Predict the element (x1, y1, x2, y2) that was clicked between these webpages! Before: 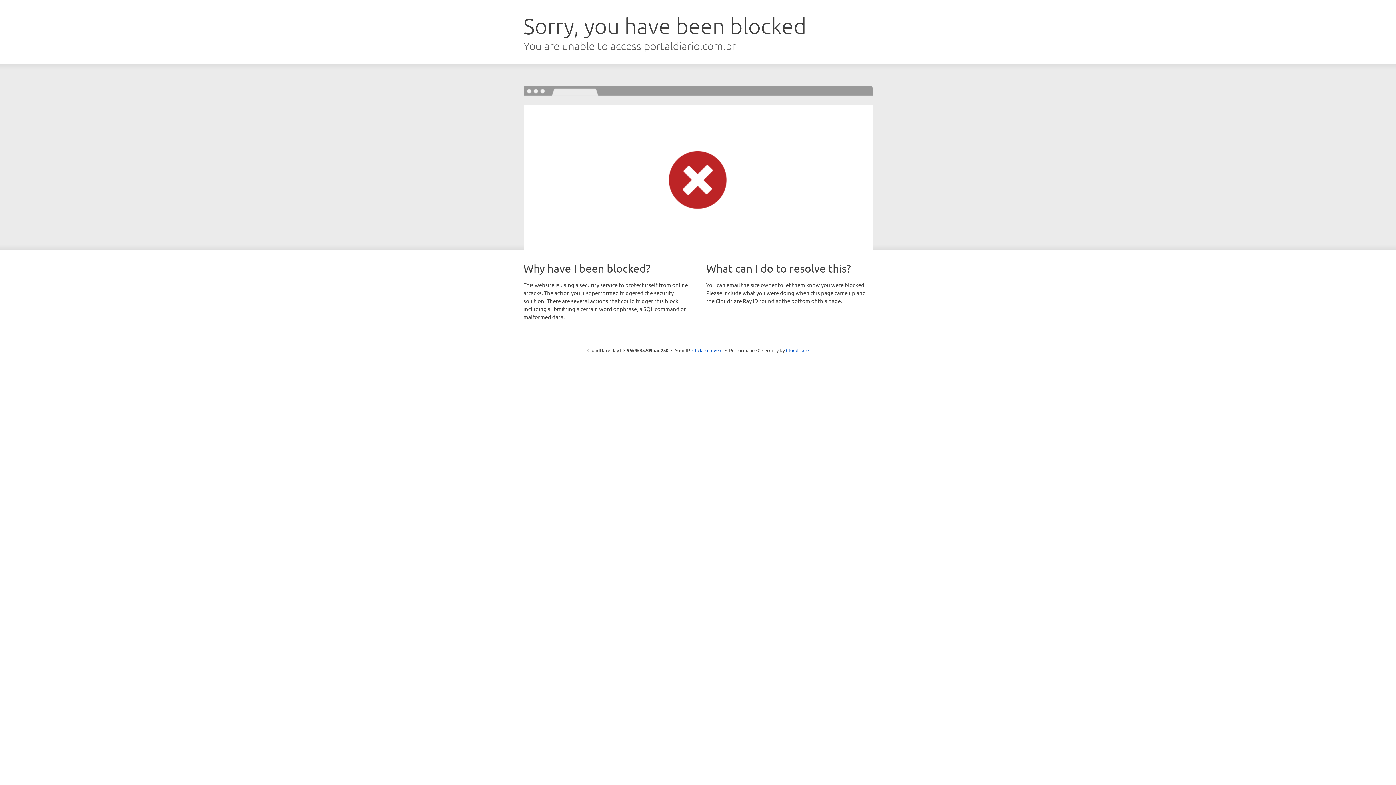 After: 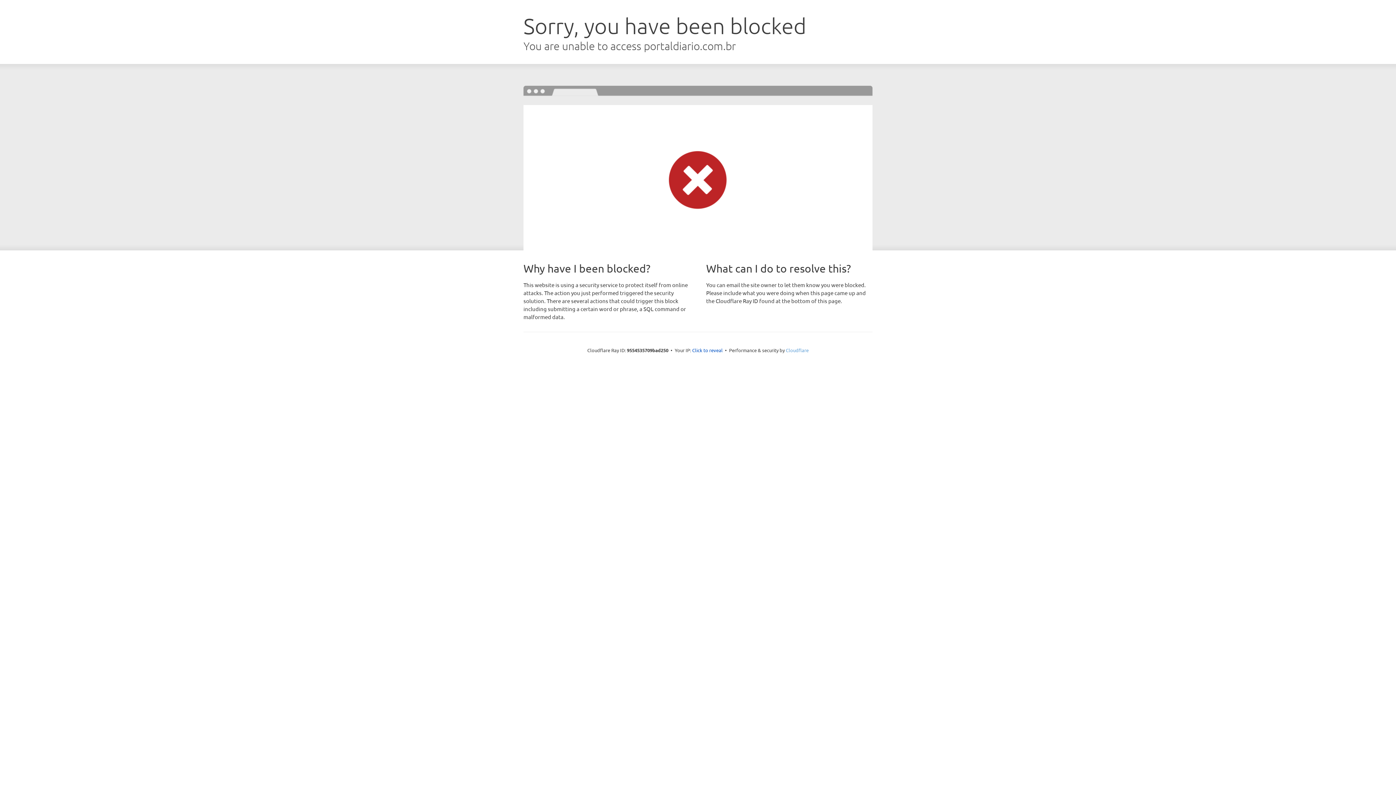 Action: bbox: (786, 347, 808, 353) label: Cloudflare